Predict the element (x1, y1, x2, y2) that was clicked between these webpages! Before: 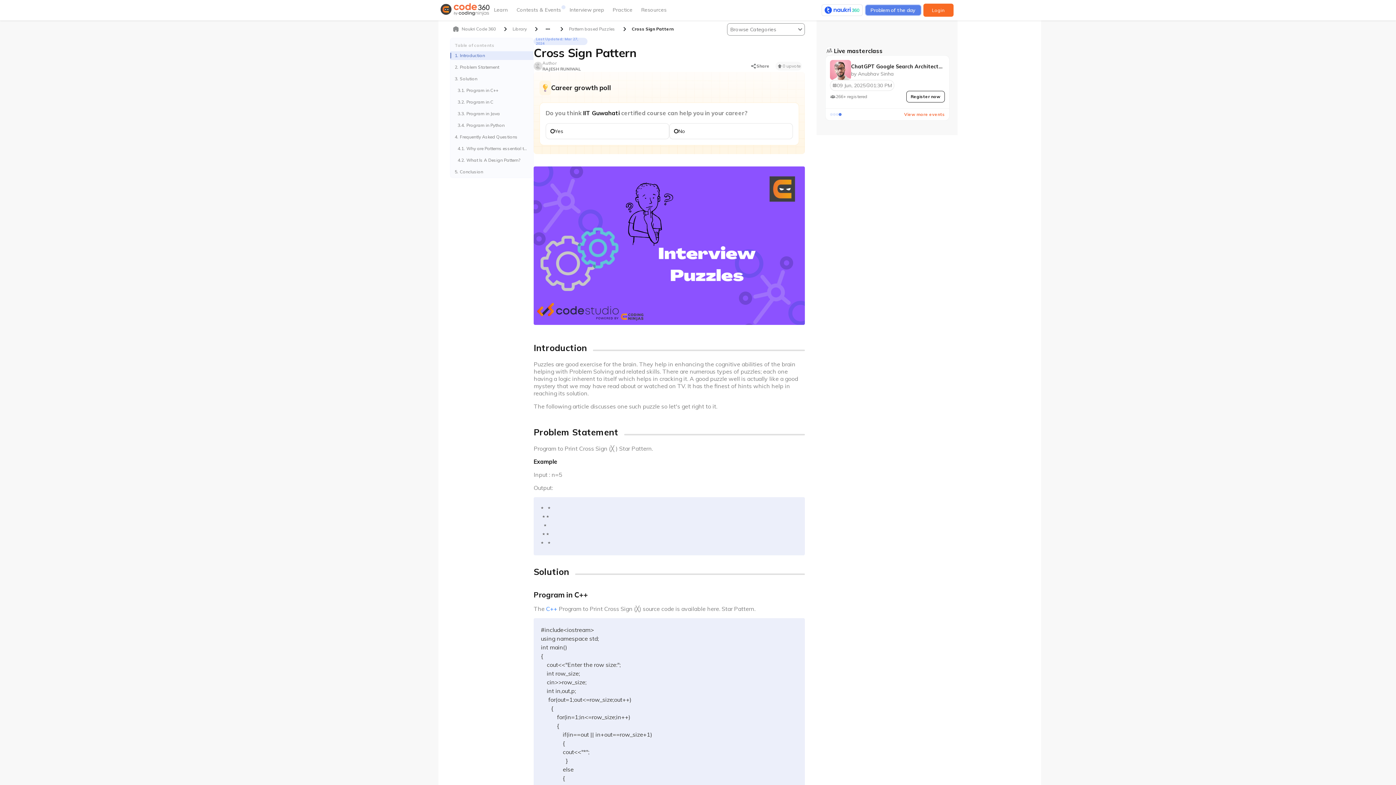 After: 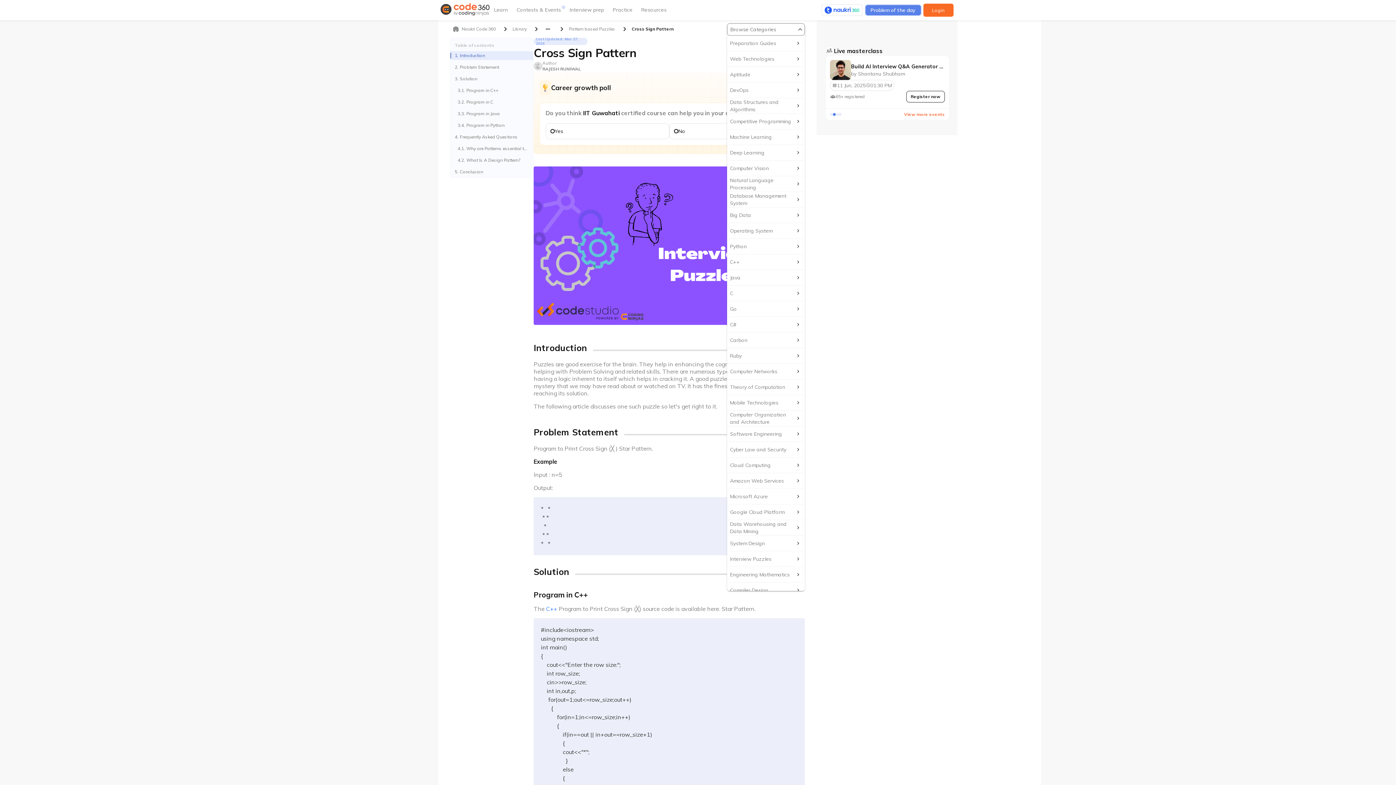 Action: bbox: (727, 23, 805, 35) label: Browse Categories